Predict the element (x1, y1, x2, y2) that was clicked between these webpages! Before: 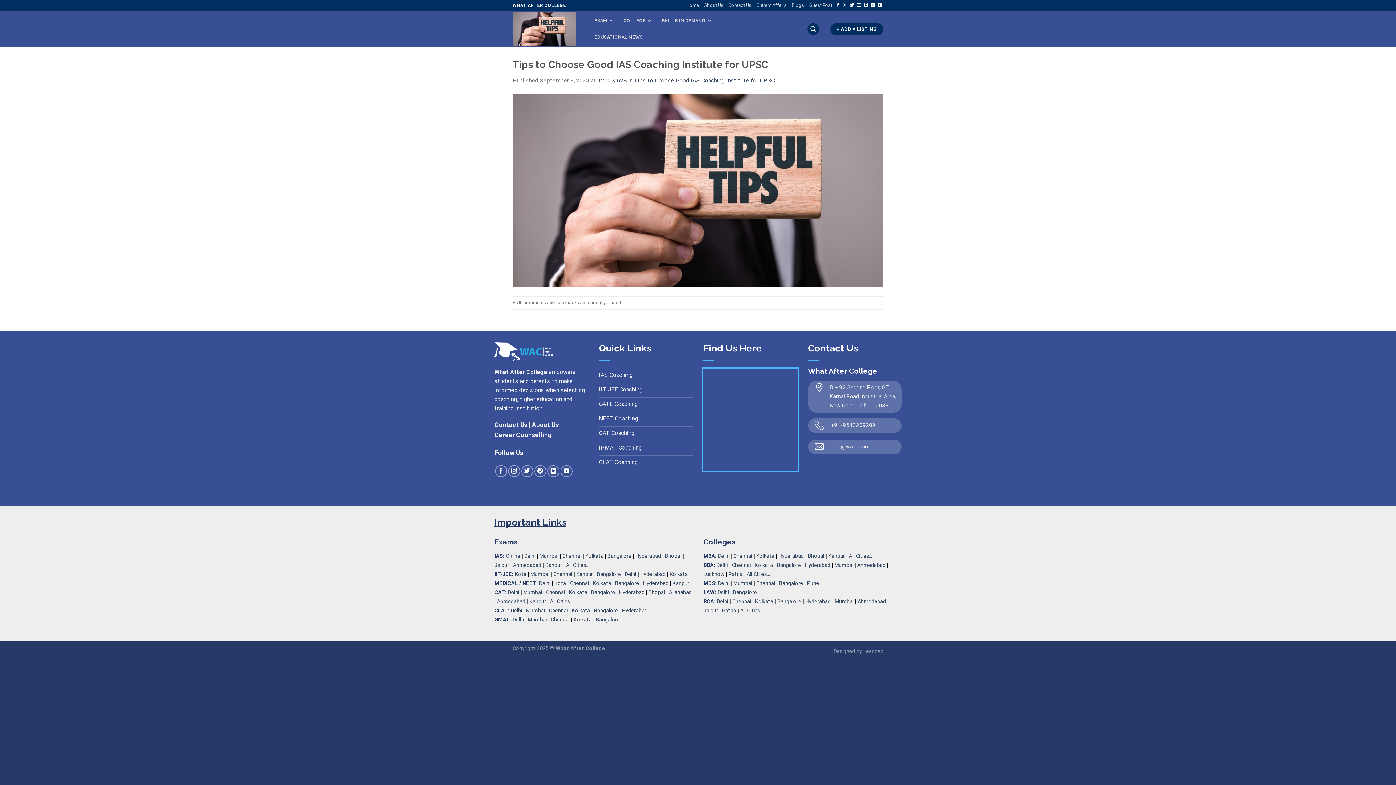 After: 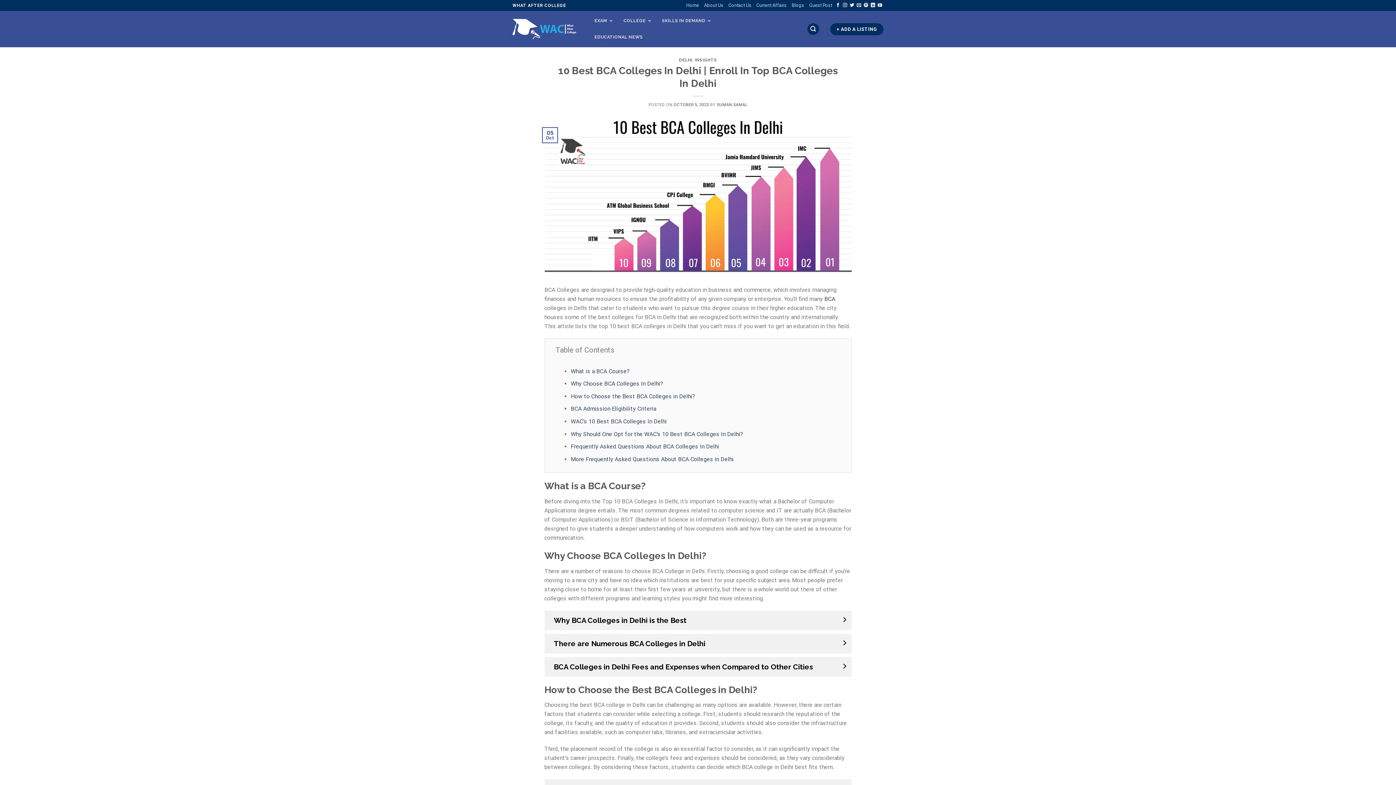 Action: bbox: (717, 599, 728, 605) label: Delhi